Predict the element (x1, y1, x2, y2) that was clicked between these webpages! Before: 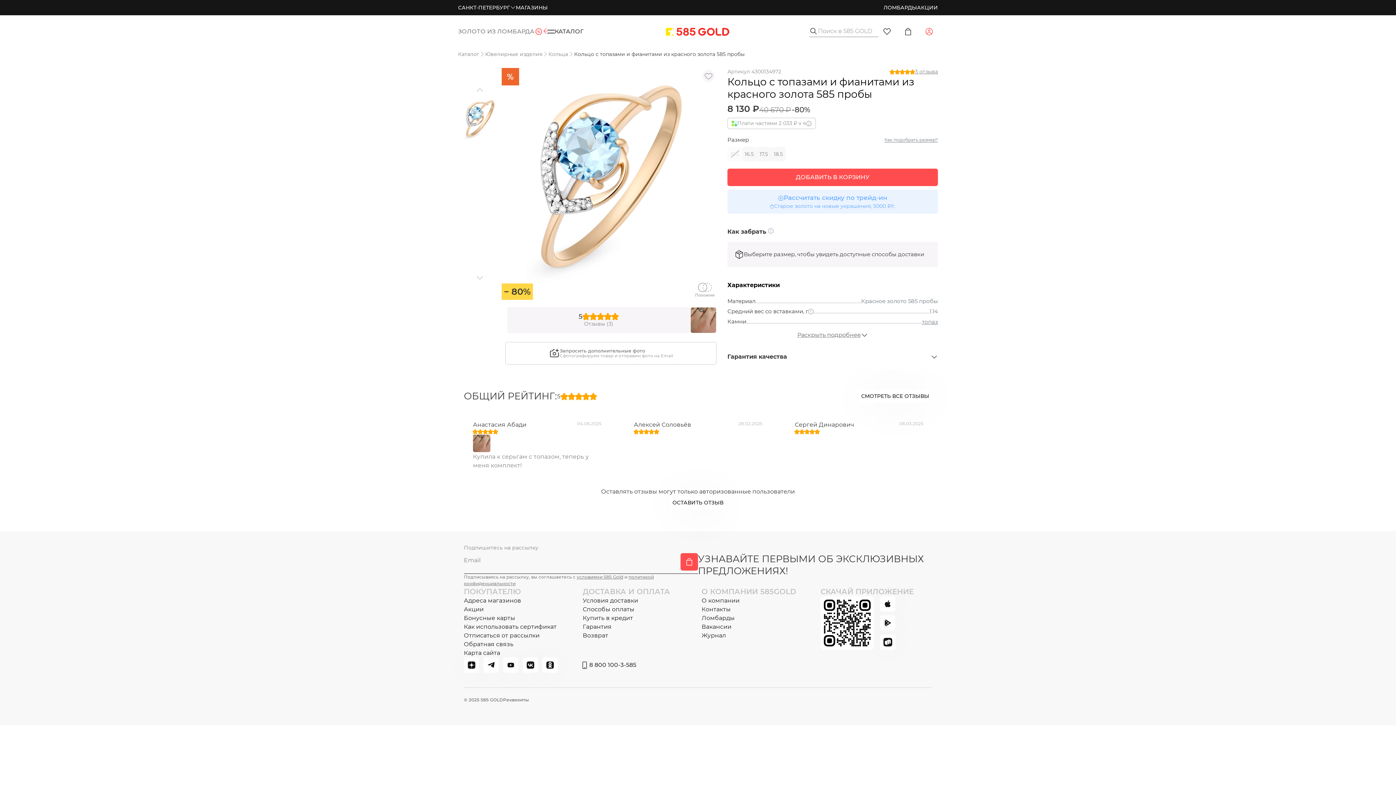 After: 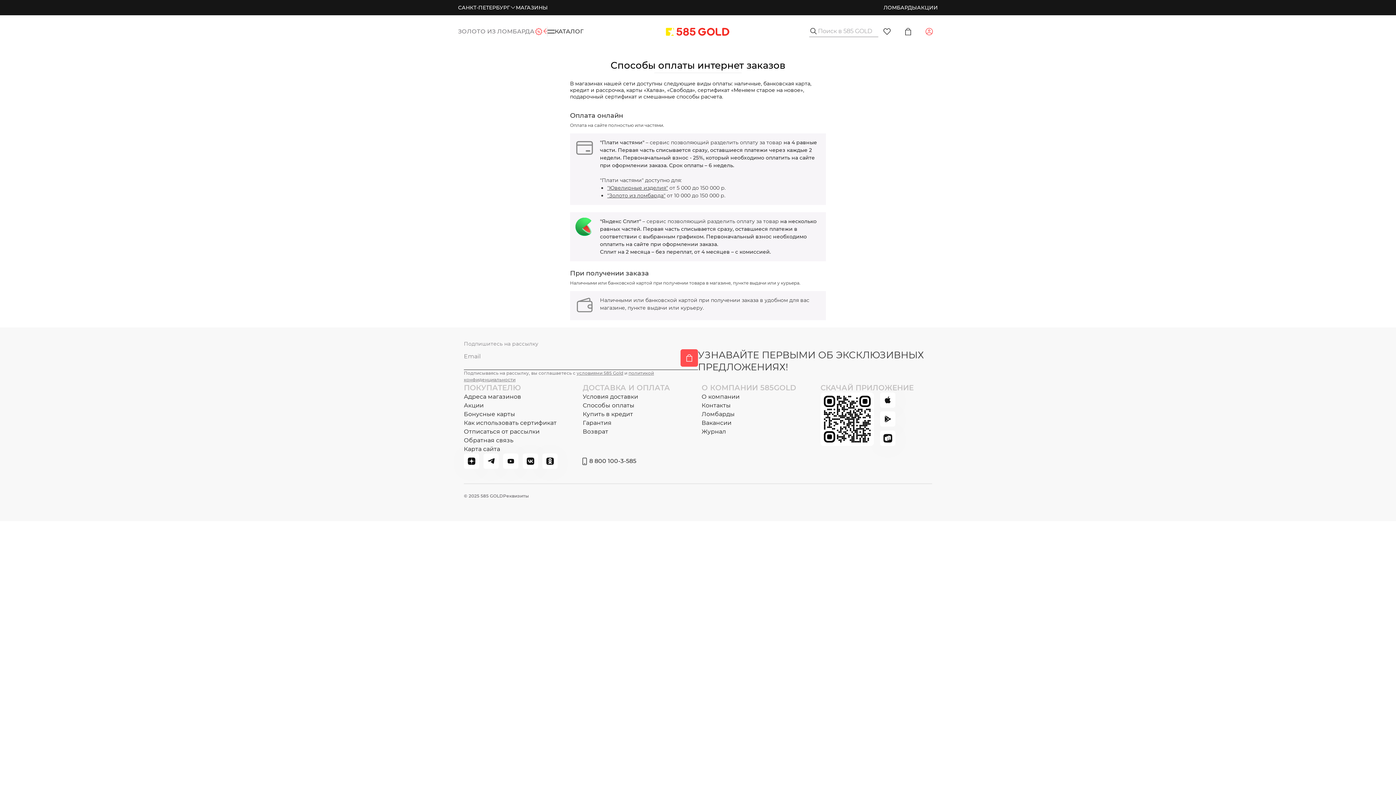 Action: bbox: (582, 605, 634, 614) label: Способы оплаты